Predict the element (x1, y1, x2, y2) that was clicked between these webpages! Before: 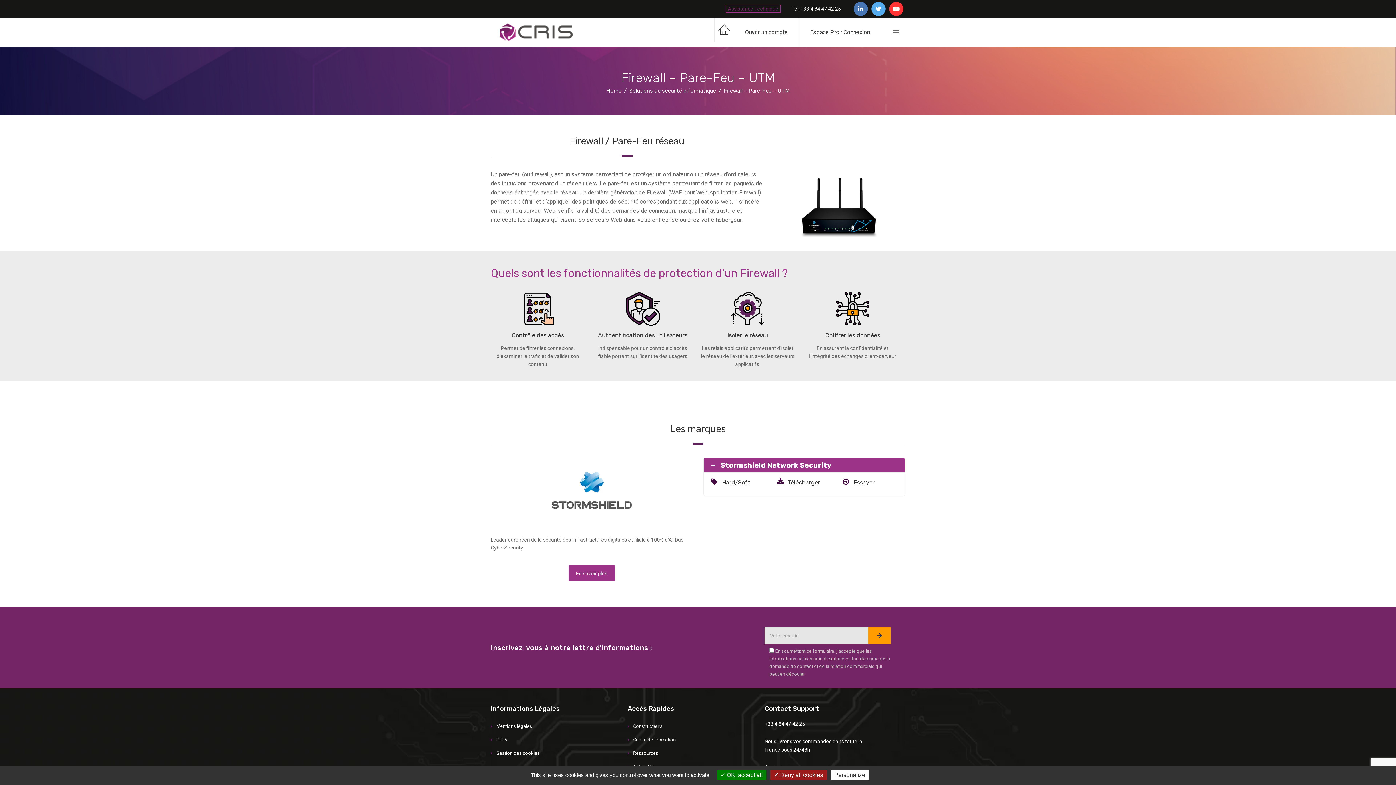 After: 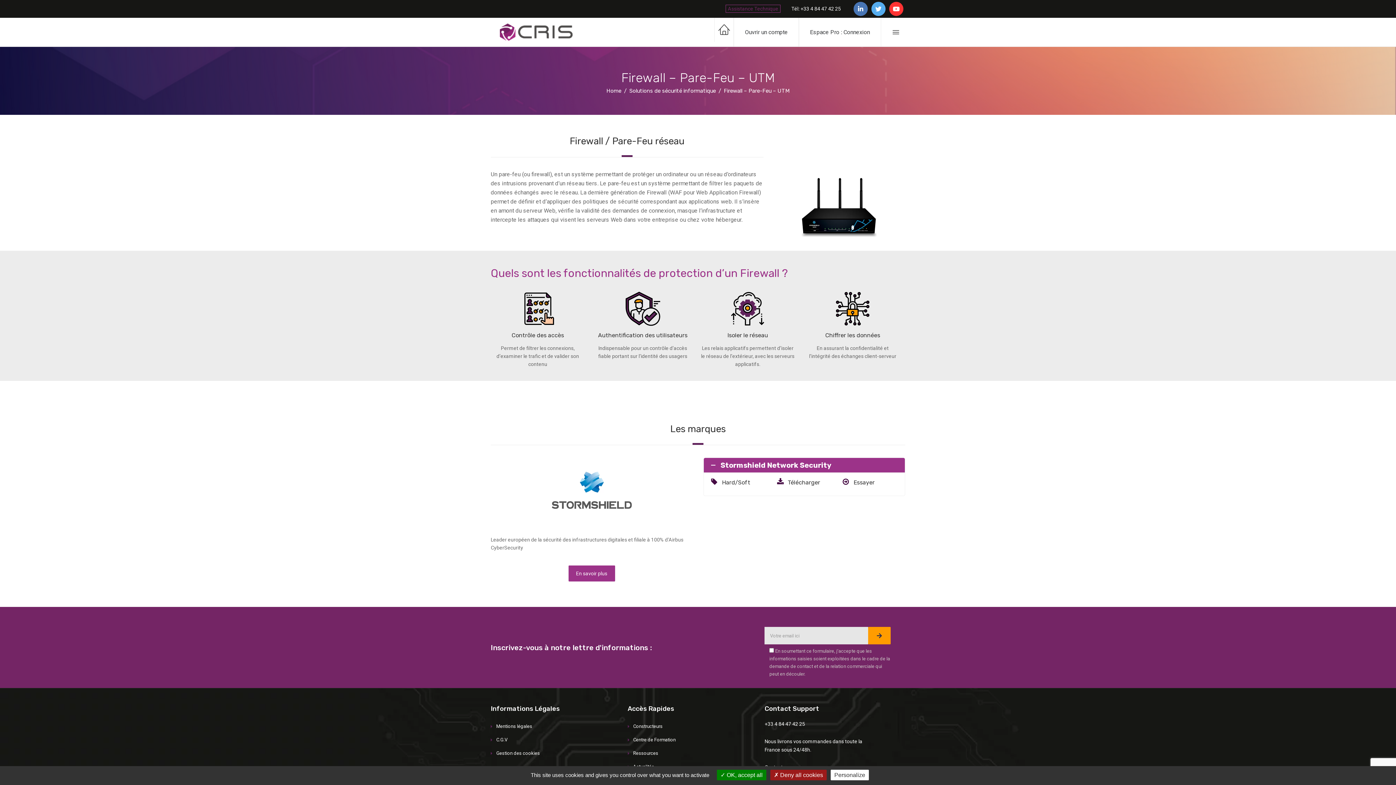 Action: bbox: (854, 2, 867, 15)